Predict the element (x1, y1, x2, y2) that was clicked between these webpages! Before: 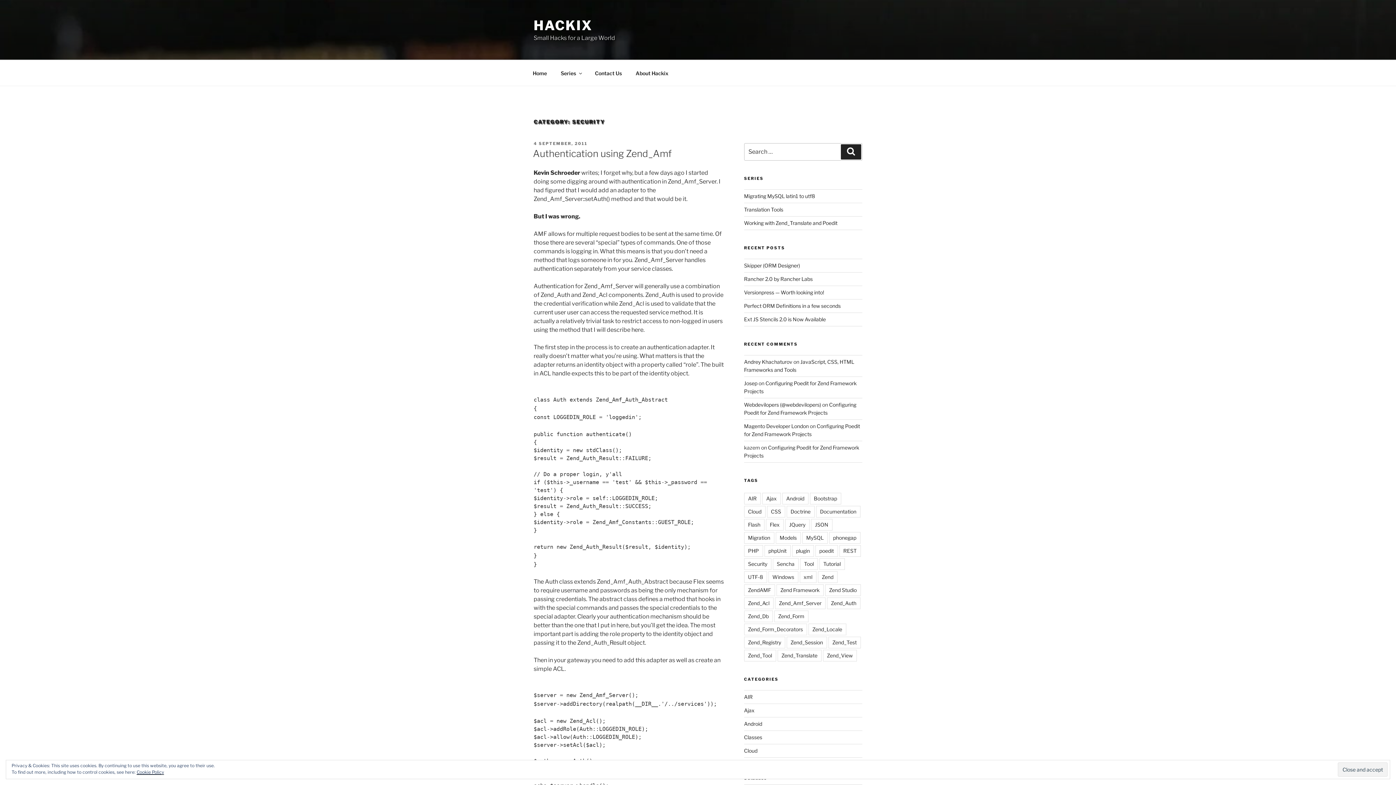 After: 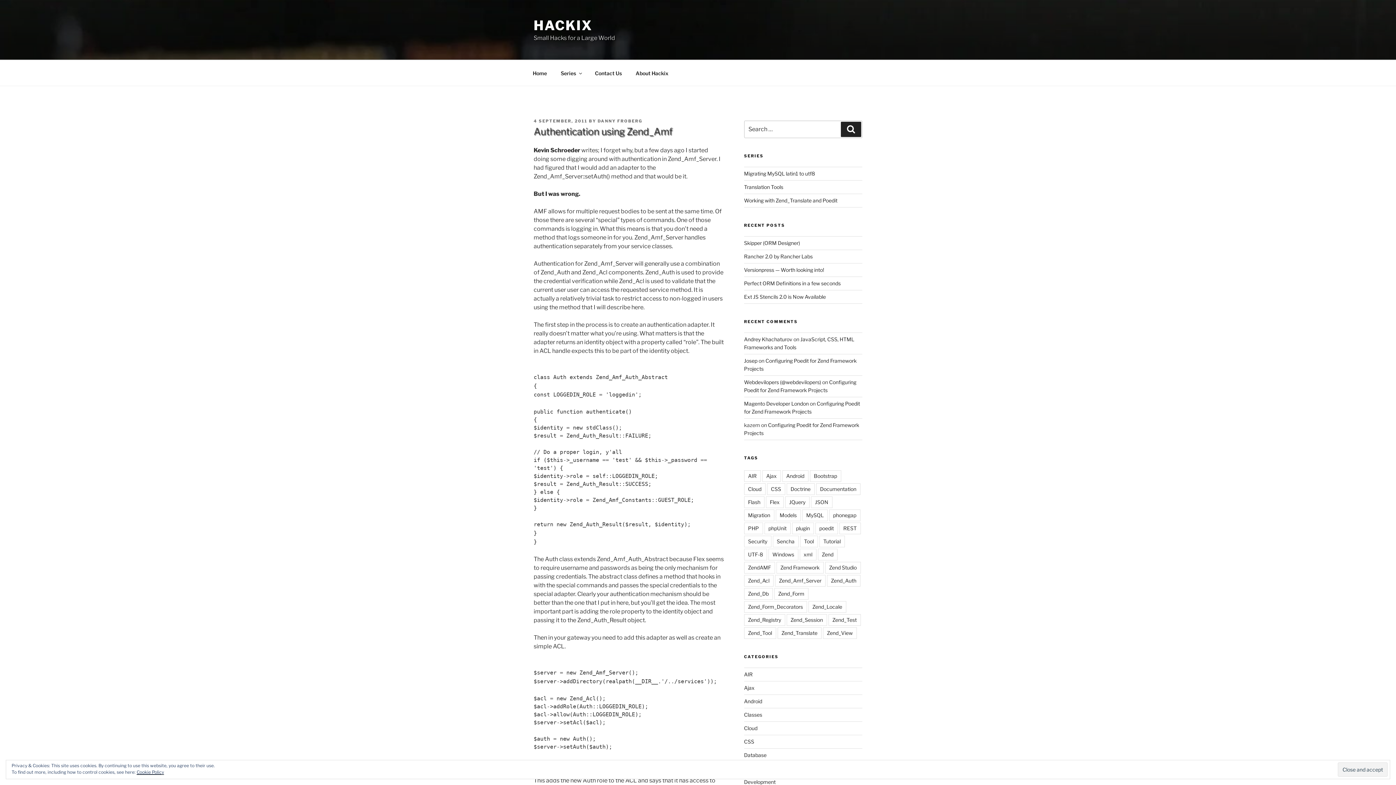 Action: bbox: (533, 148, 672, 159) label: Authentication using Zend_Amf